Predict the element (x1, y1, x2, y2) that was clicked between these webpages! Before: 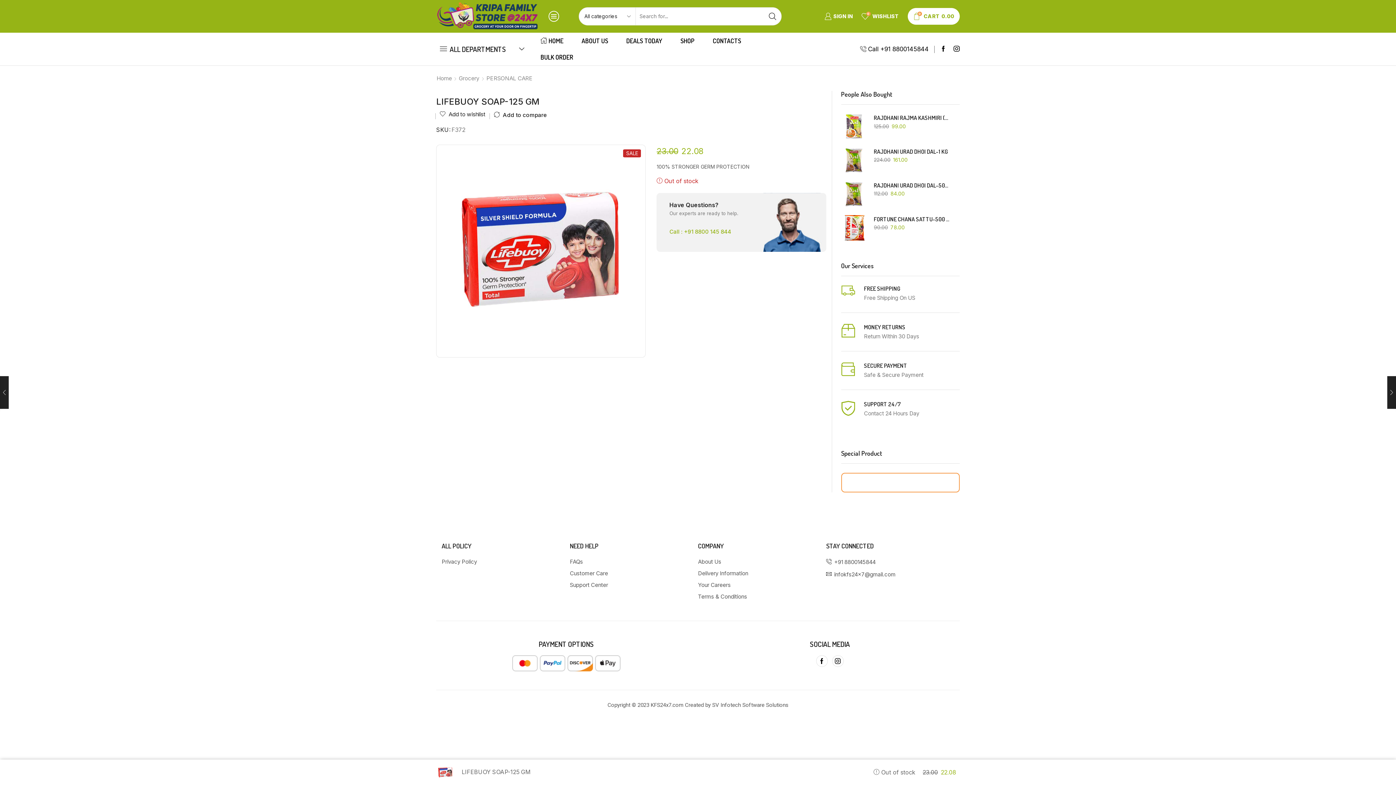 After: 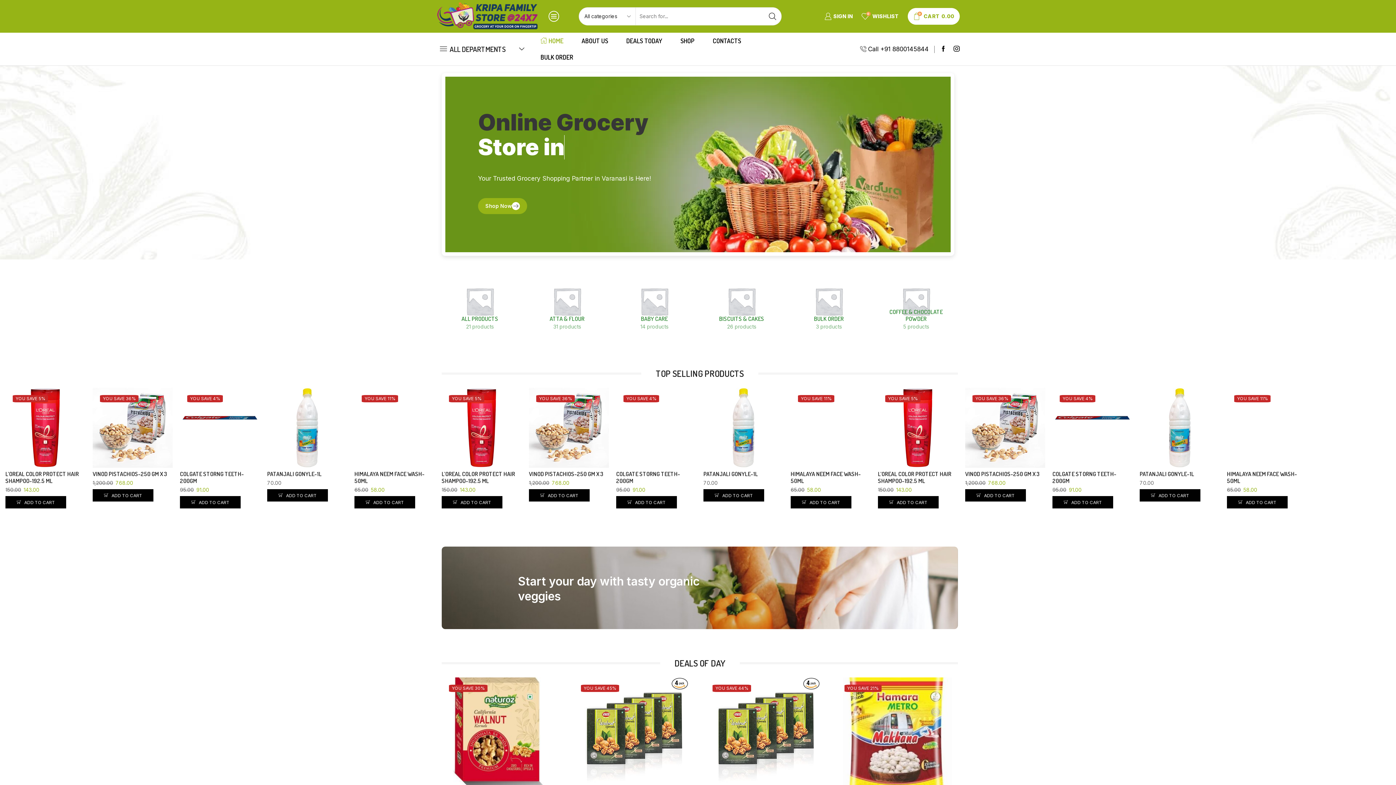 Action: bbox: (698, 568, 748, 579) label: Delivery Information